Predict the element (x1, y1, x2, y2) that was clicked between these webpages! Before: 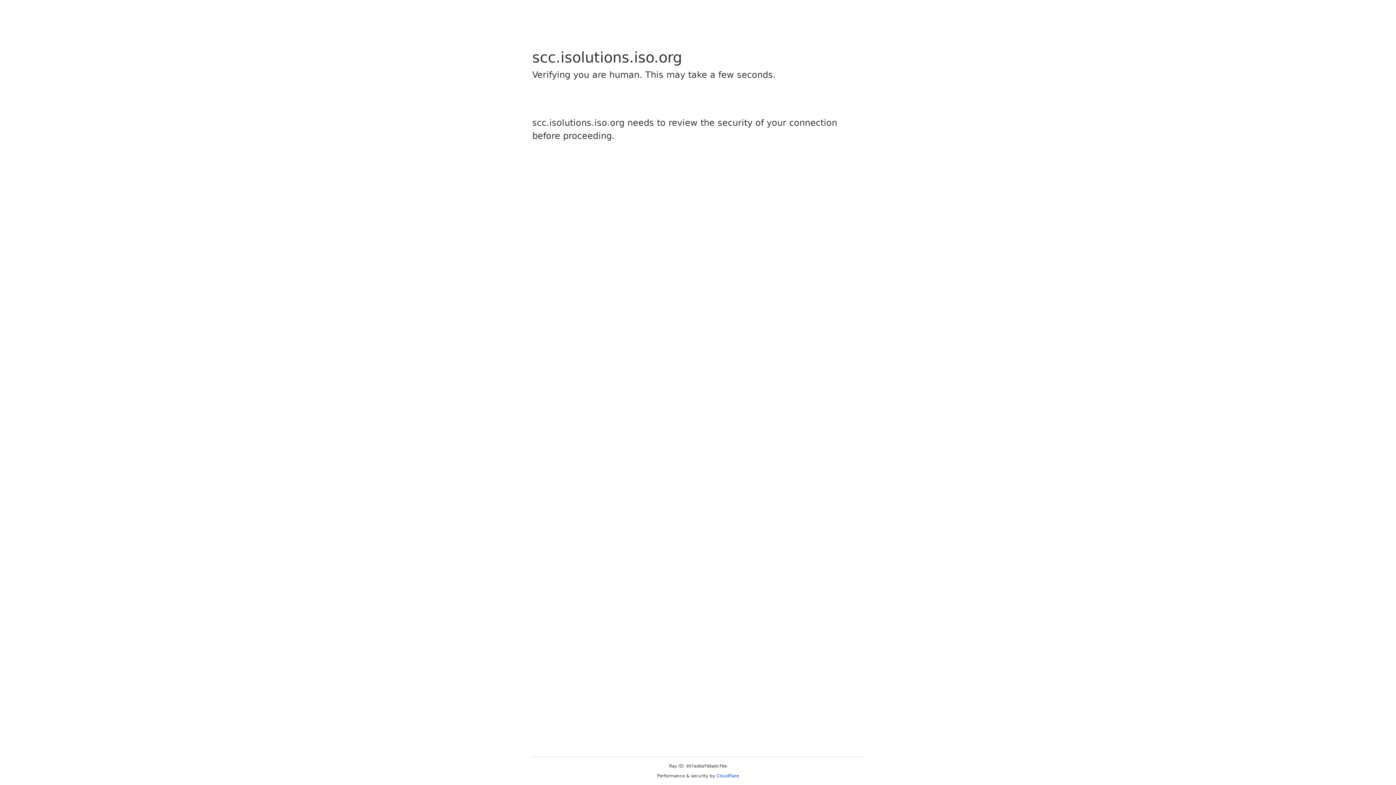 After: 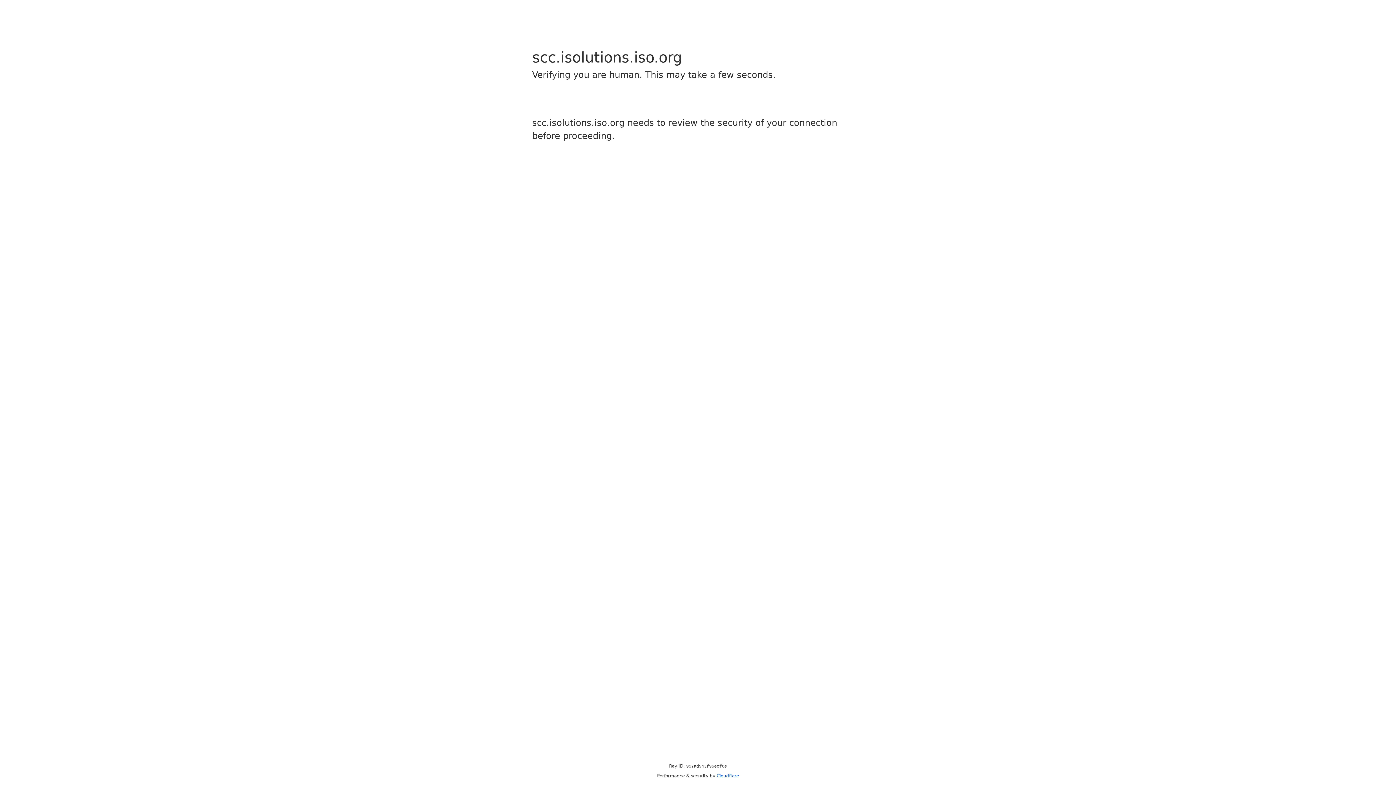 Action: bbox: (716, 773, 739, 778) label: Cloudflare